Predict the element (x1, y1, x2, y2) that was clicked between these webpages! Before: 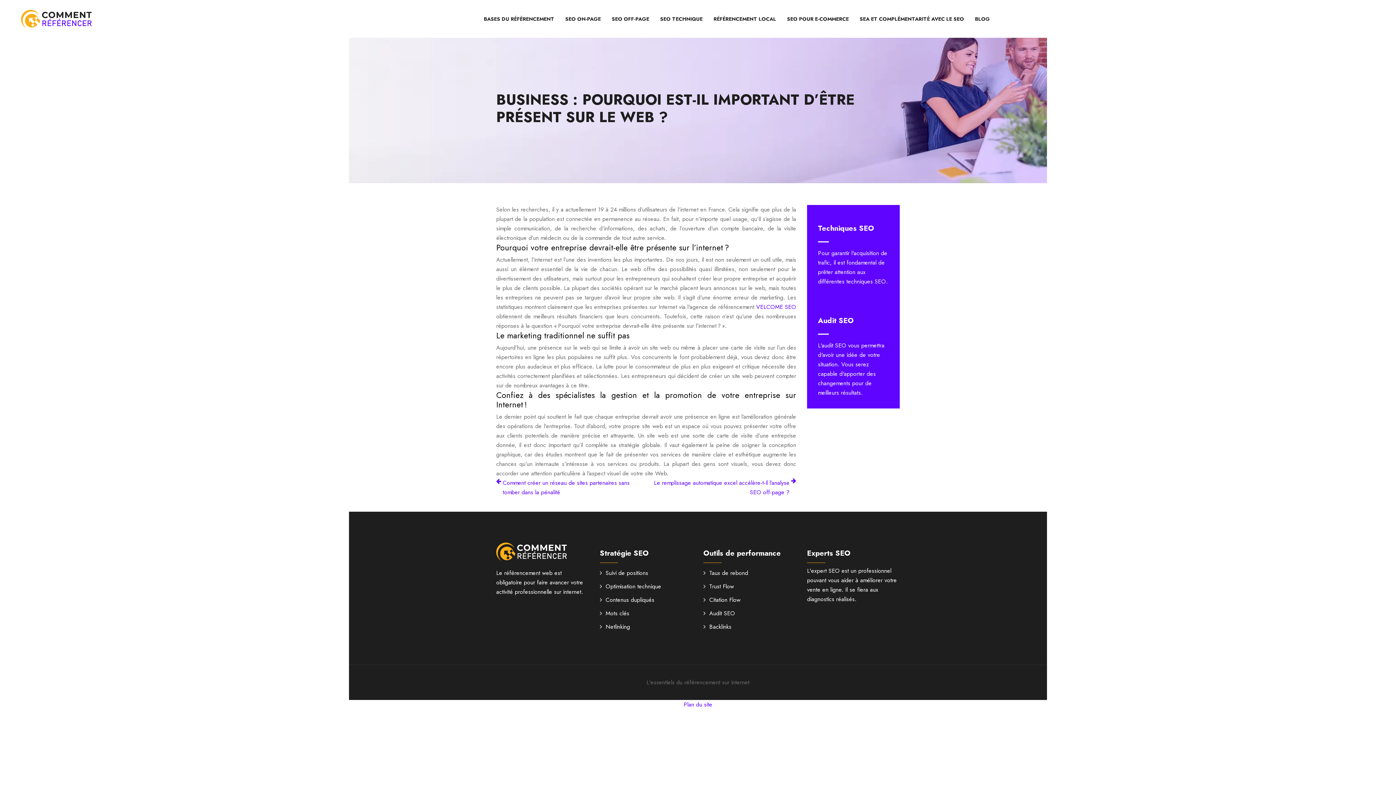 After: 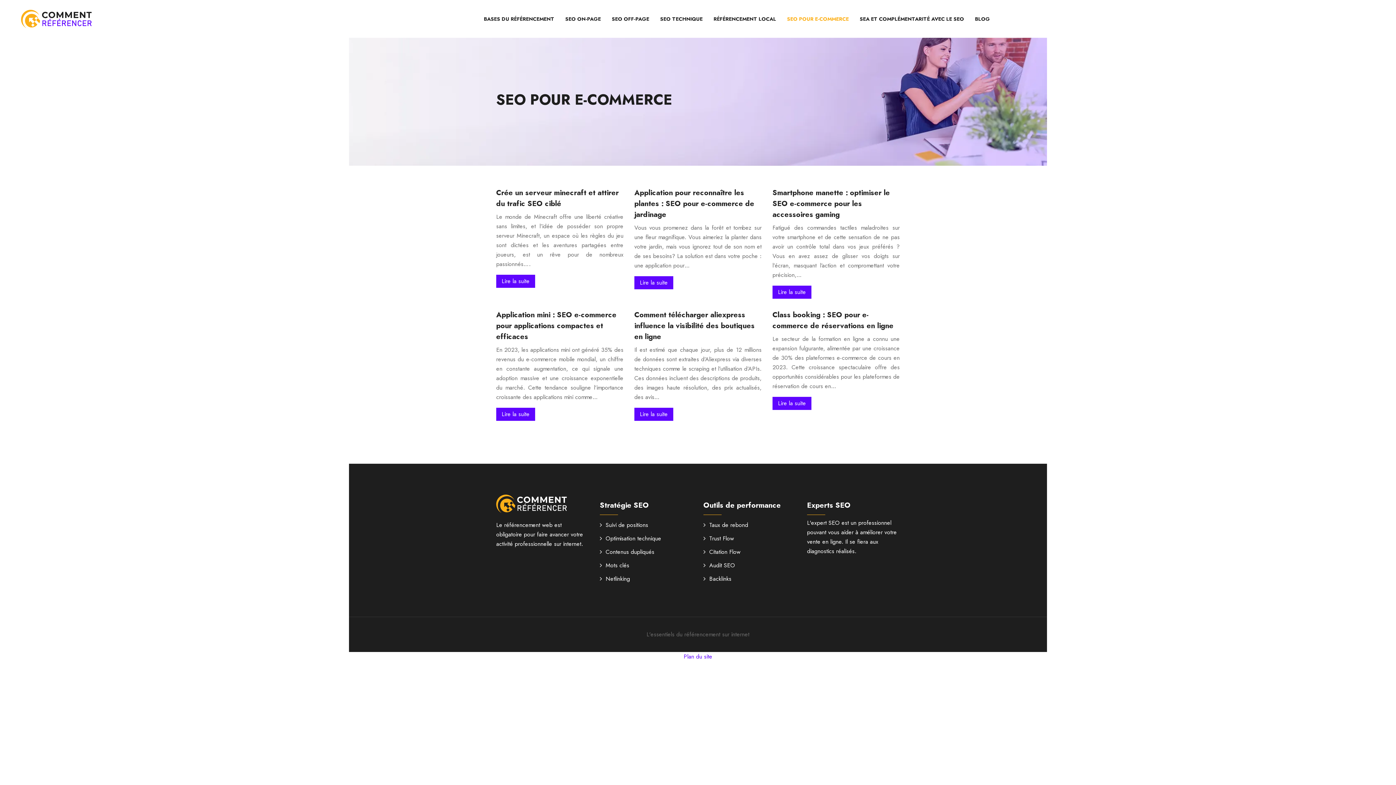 Action: bbox: (787, 14, 849, 23) label: SEO POUR E-COMMERCE